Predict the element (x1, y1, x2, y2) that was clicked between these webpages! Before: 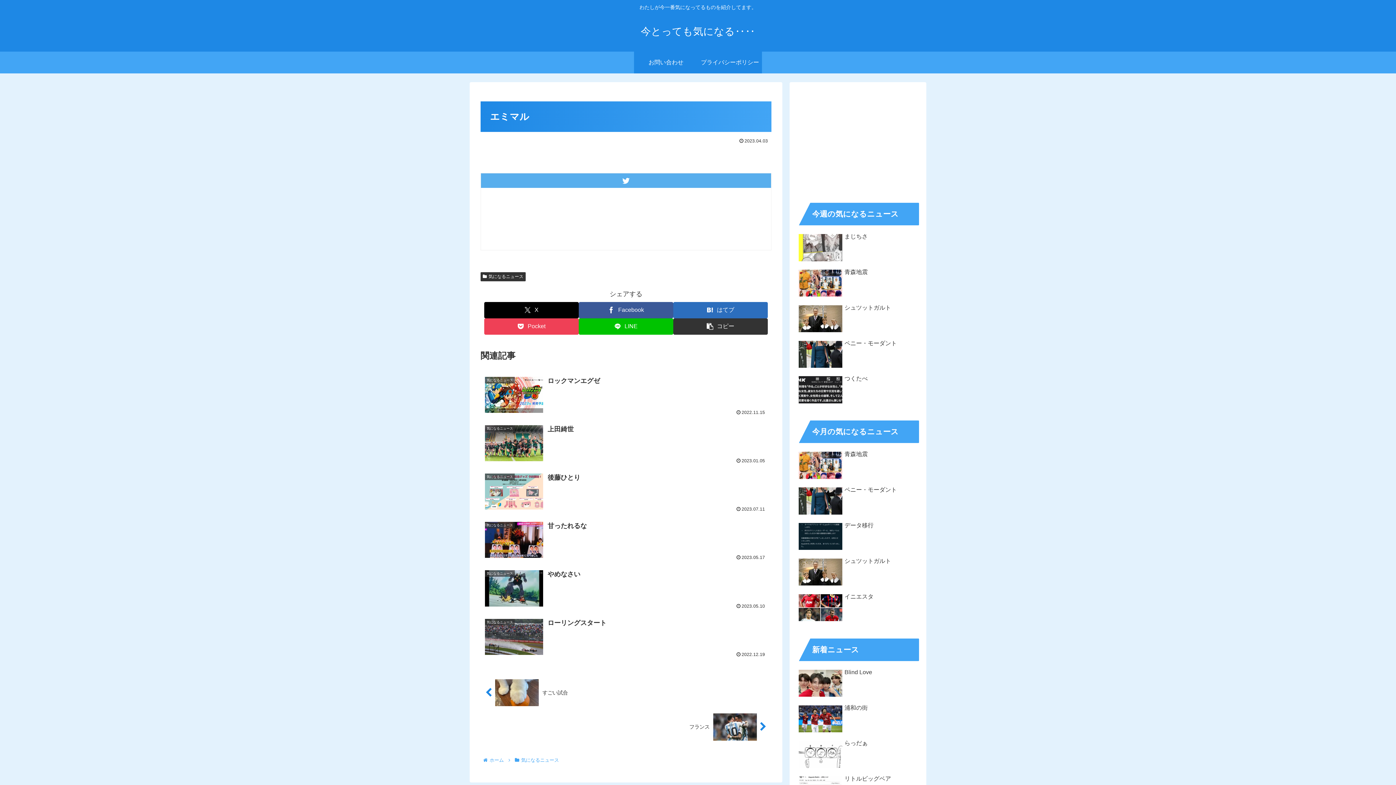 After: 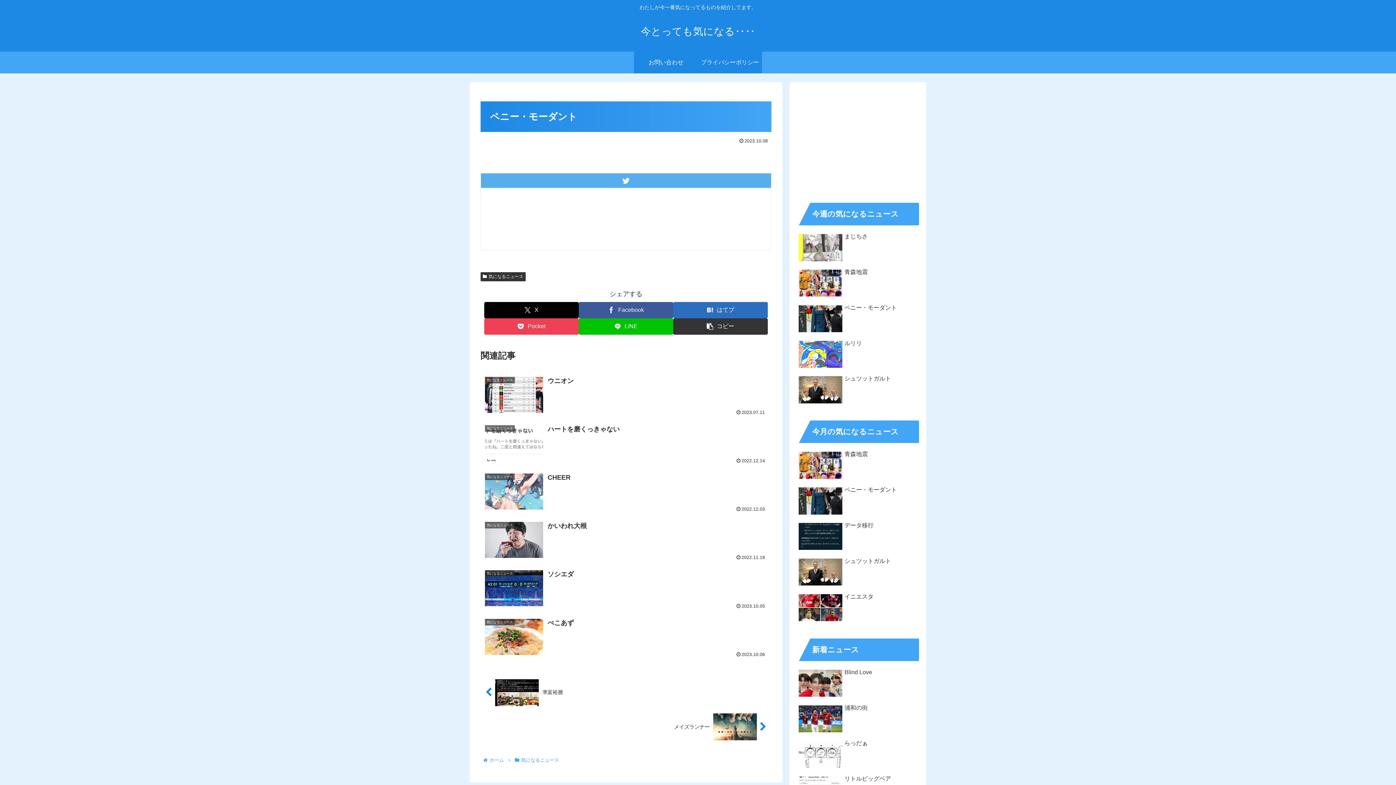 Action: bbox: (797, 338, 919, 372) label: ペニー・モーダント